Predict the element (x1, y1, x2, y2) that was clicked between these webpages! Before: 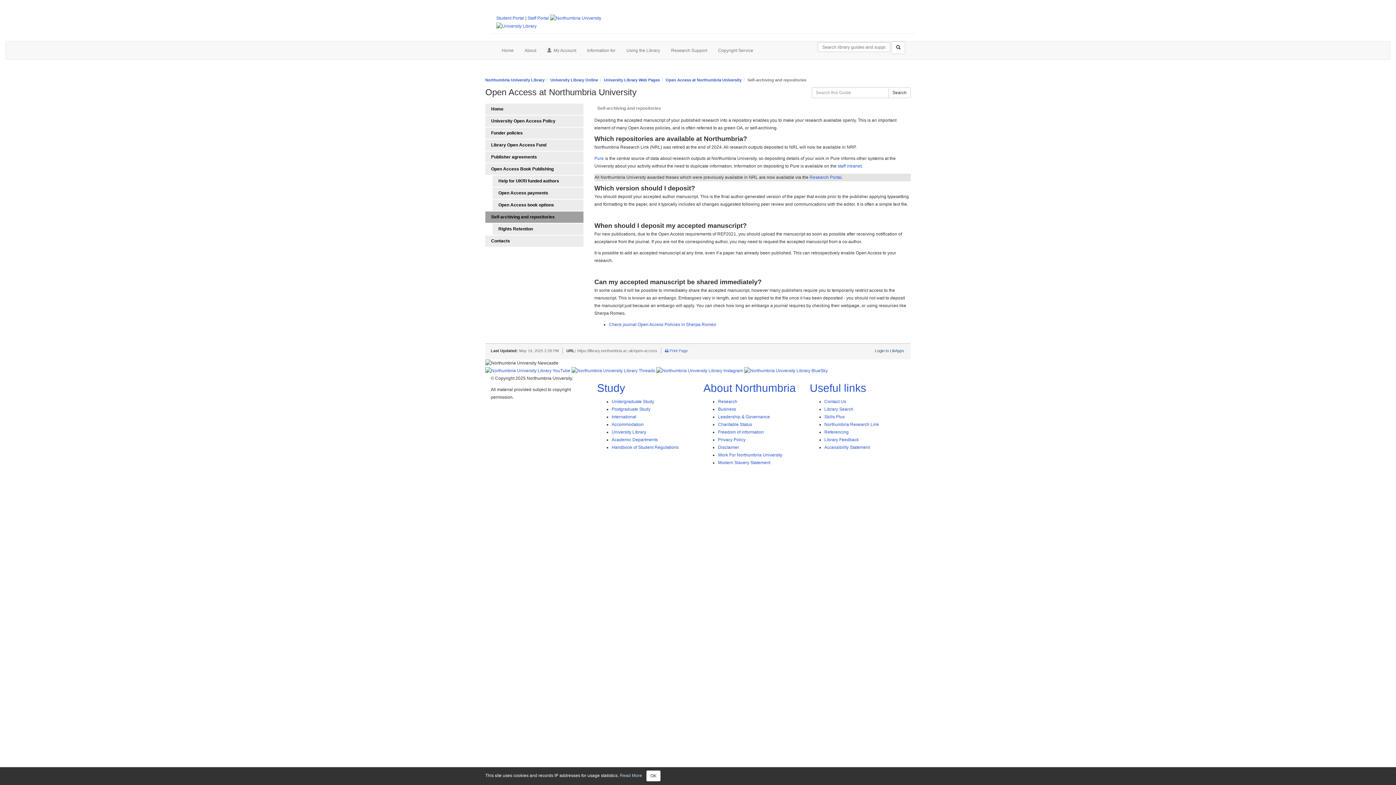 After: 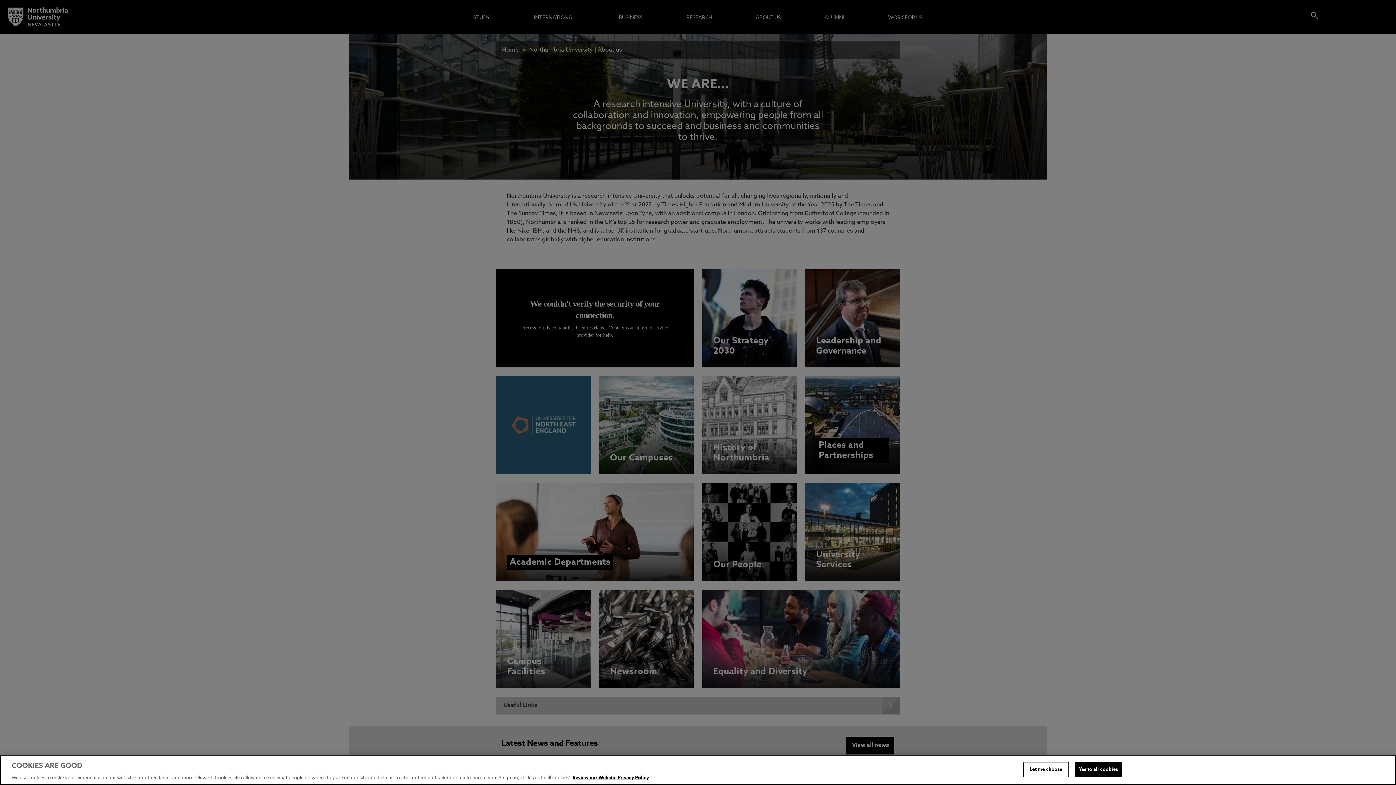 Action: bbox: (703, 382, 796, 394) label: About Northumbria